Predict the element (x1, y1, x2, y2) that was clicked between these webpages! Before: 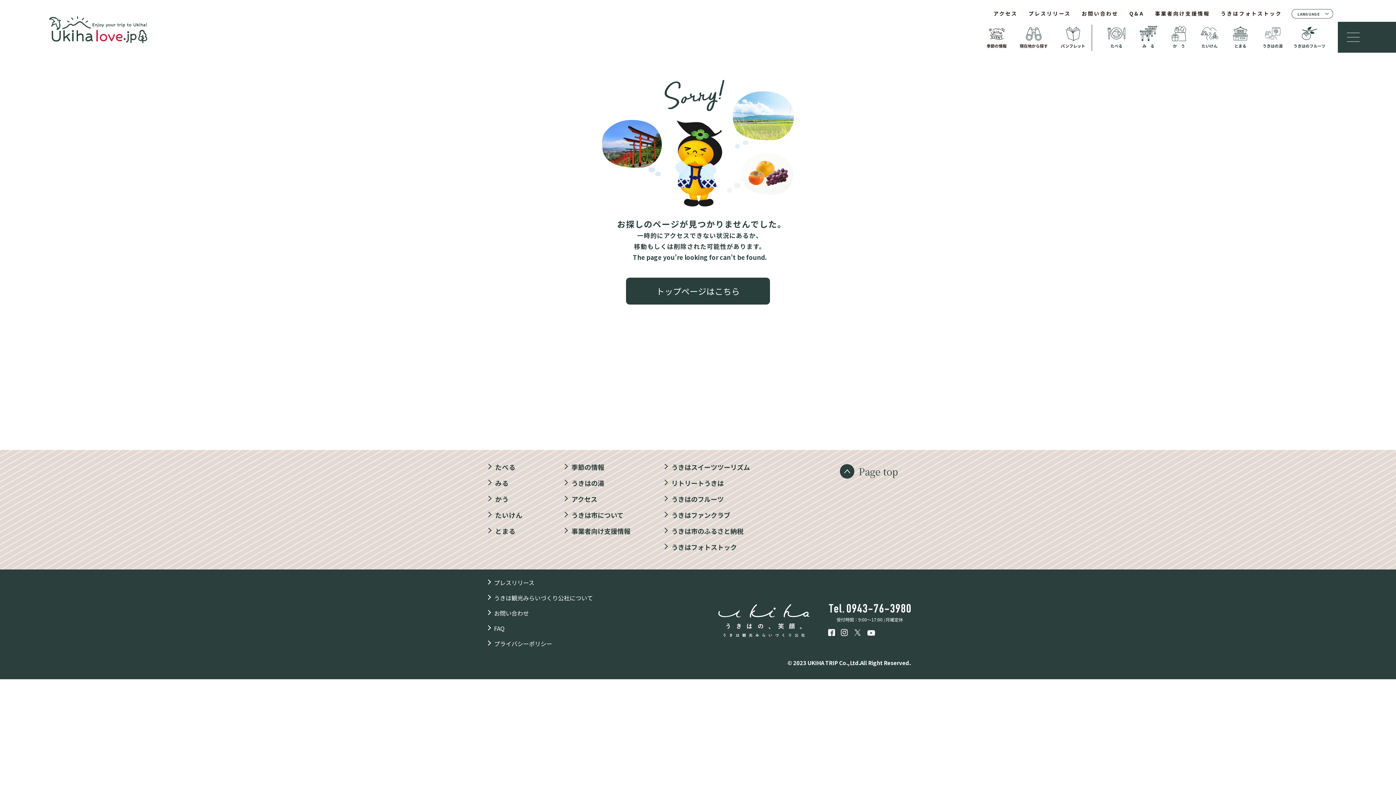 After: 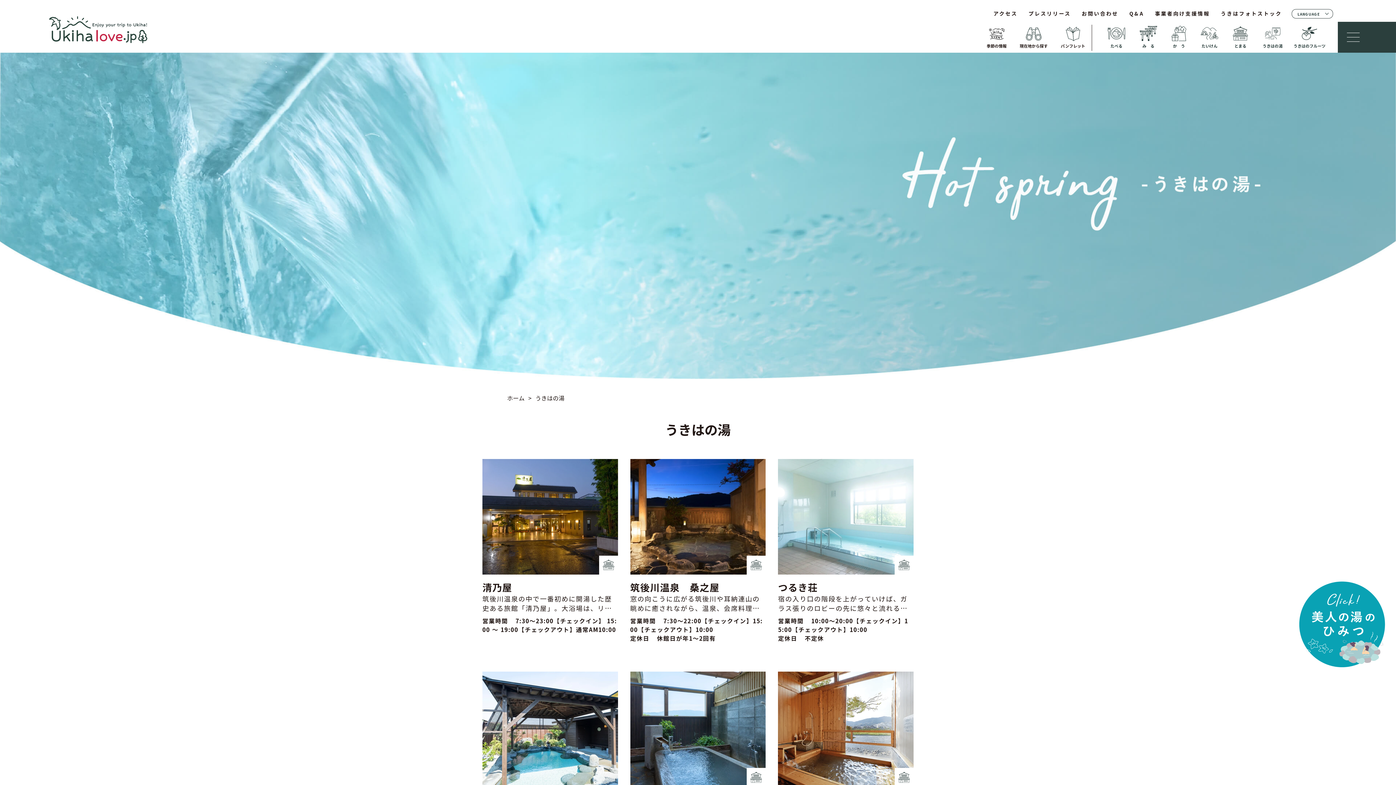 Action: label: うきはの湯 bbox: (1255, 24, 1290, 50)